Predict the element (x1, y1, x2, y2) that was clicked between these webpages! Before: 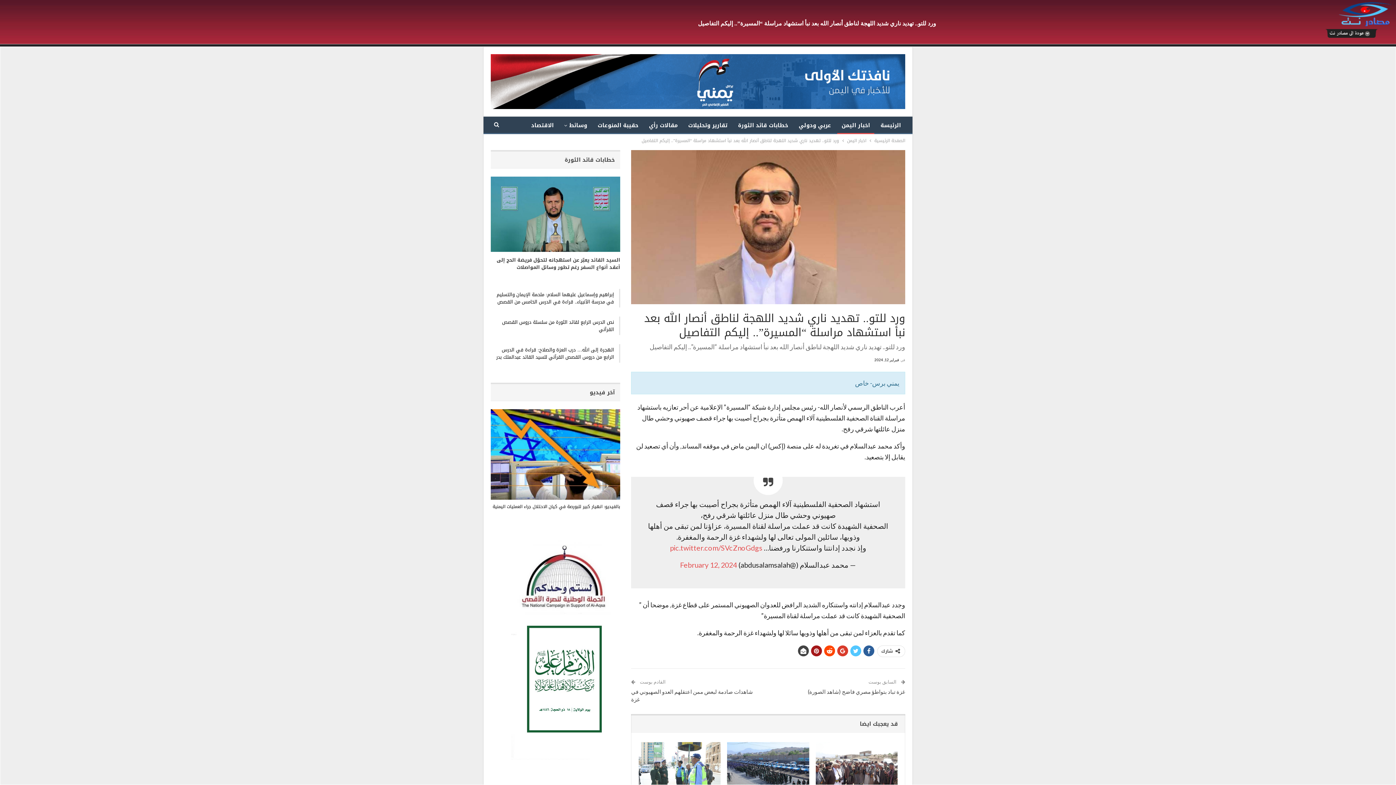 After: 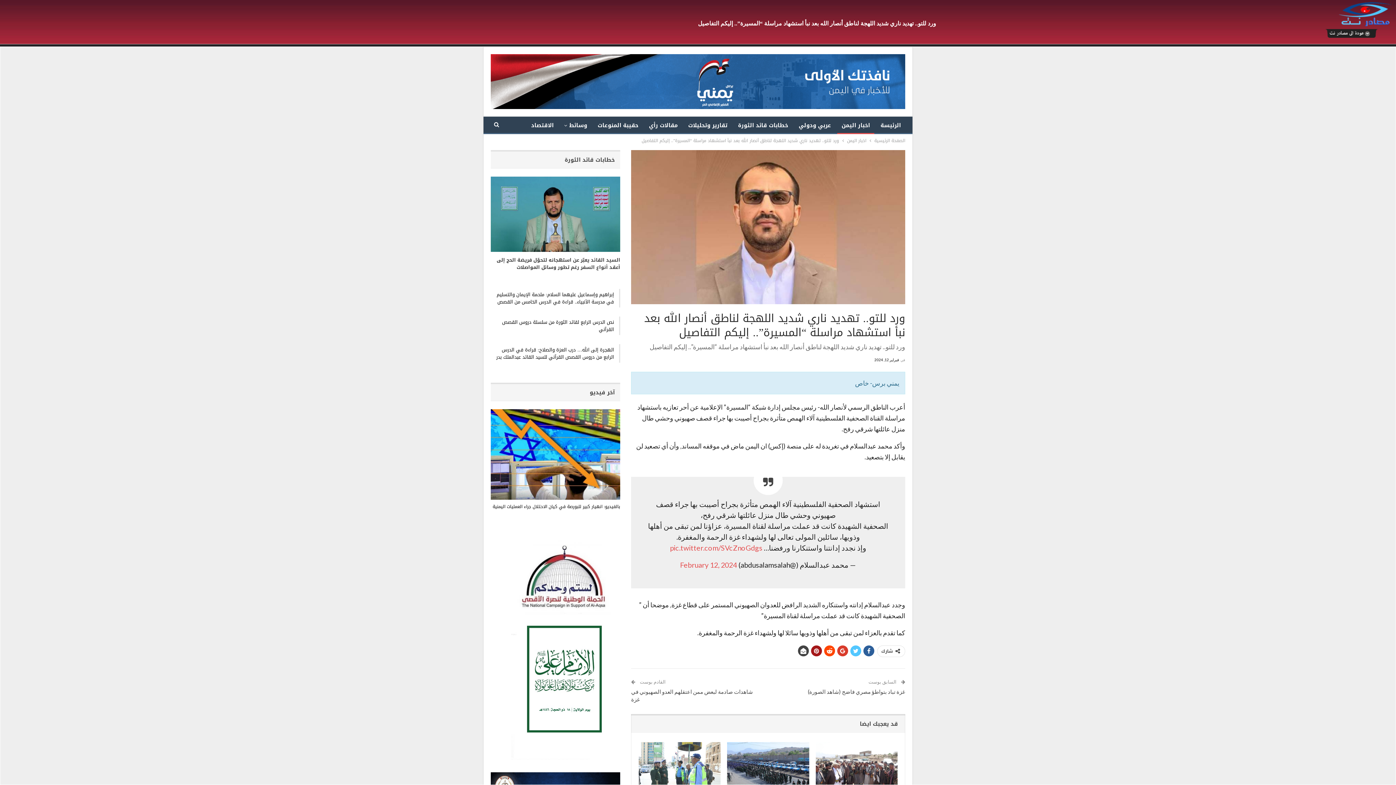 Action: bbox: (1315, 32, 1385, 38)